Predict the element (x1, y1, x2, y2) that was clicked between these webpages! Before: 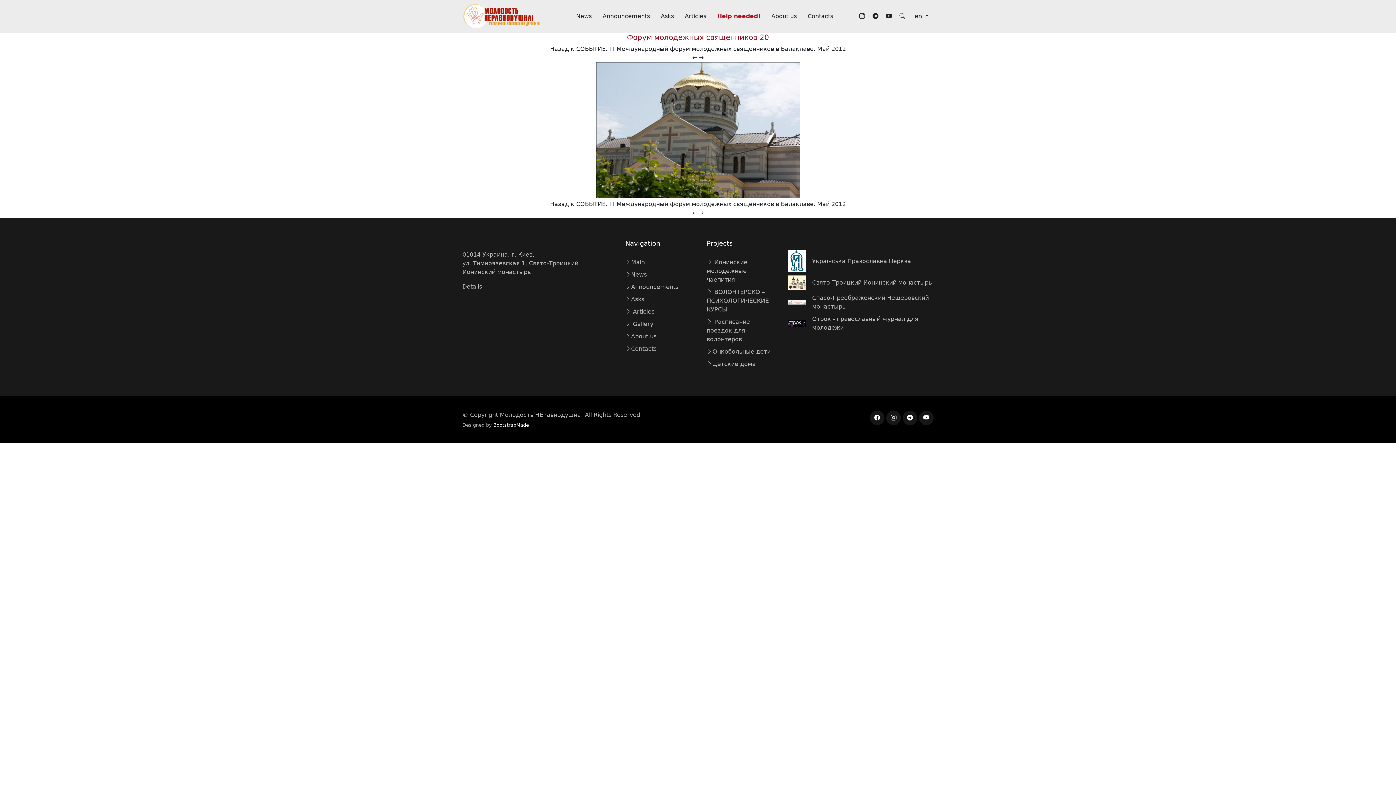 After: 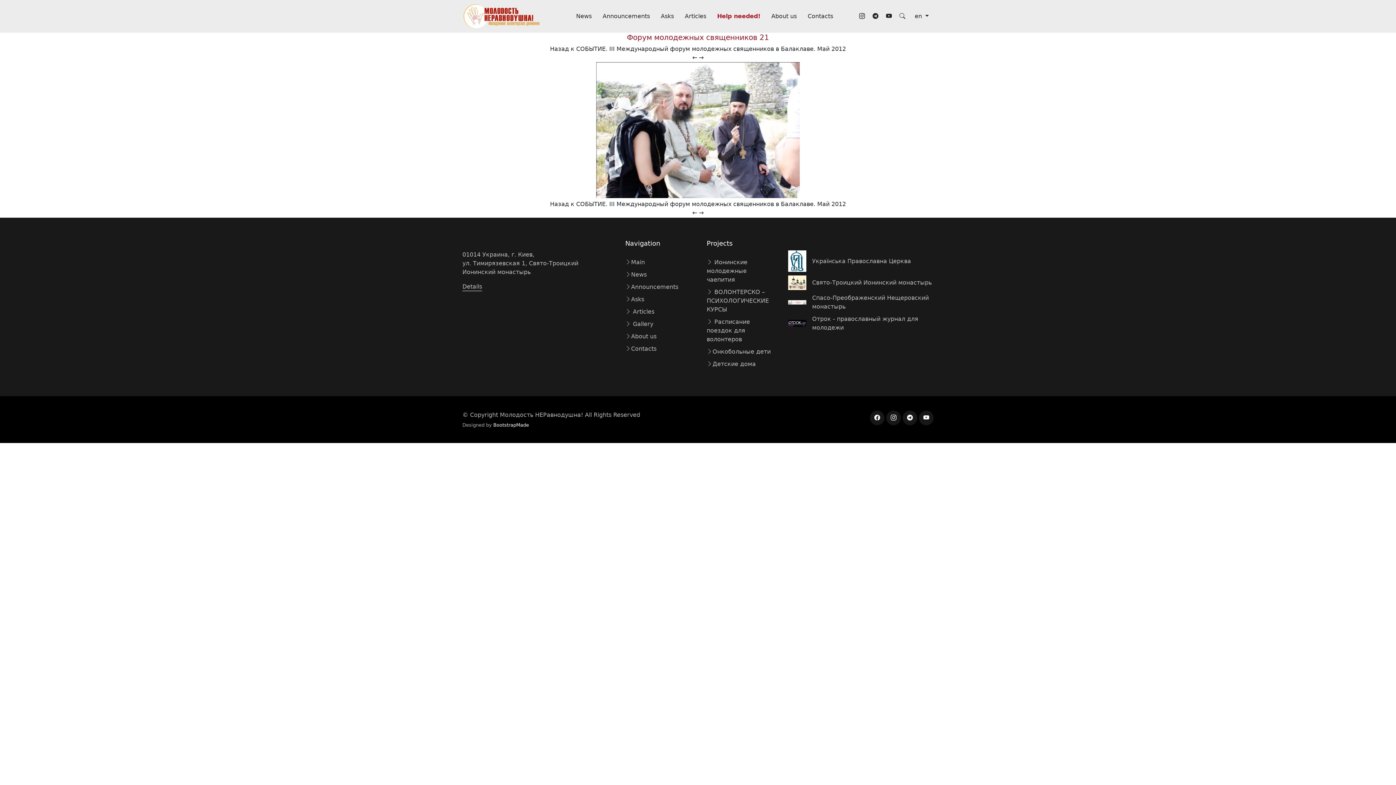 Action: label: ←  bbox: (692, 54, 699, 61)